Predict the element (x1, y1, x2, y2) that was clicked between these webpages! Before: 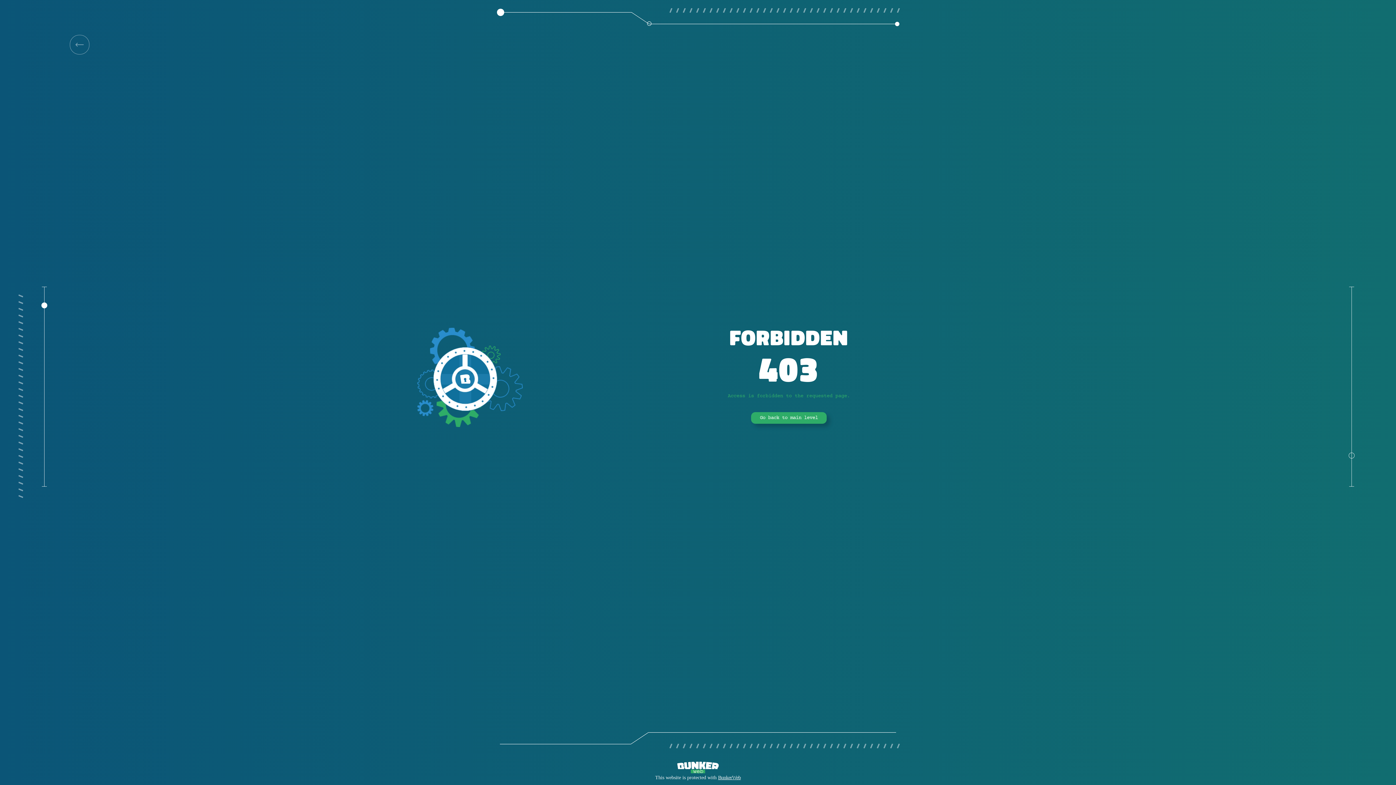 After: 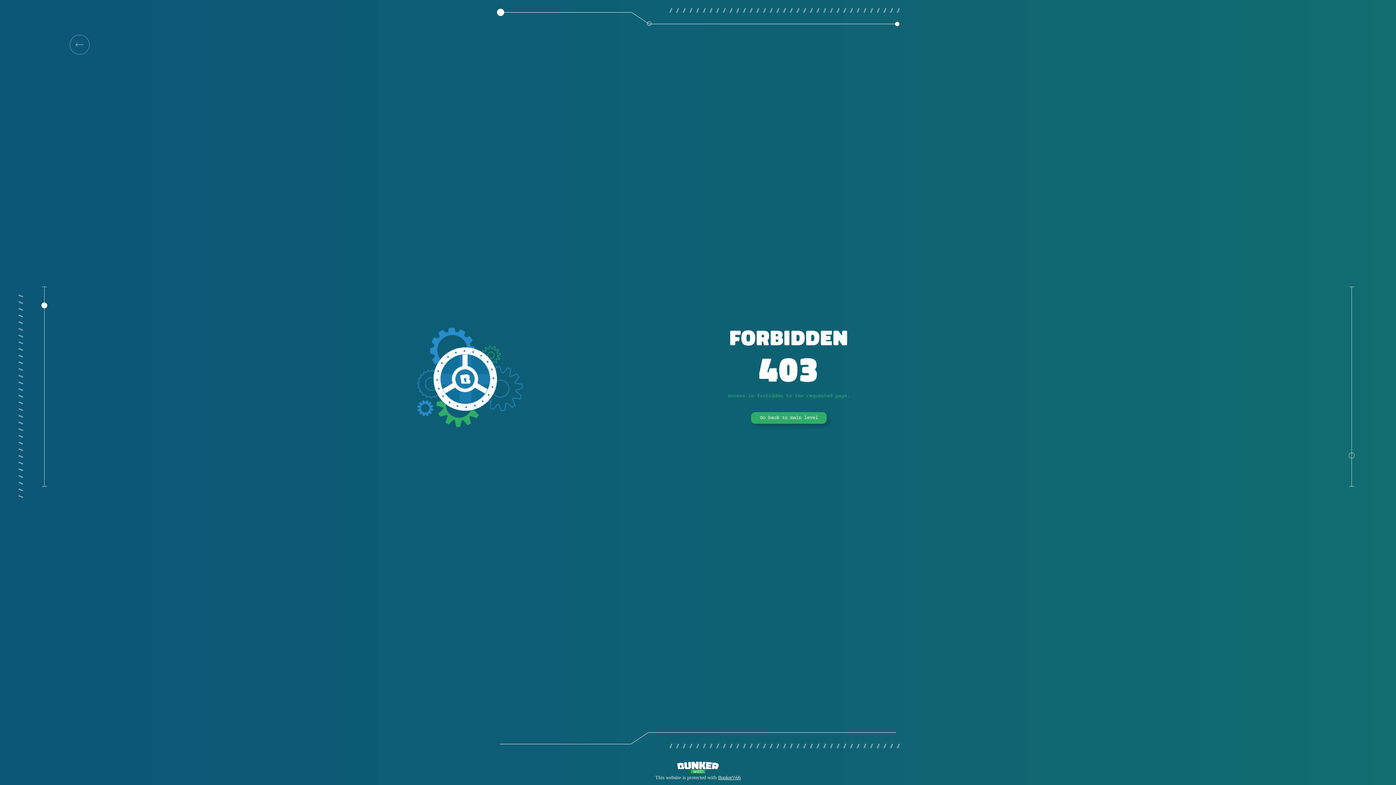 Action: label: Go back to main level bbox: (751, 412, 826, 424)